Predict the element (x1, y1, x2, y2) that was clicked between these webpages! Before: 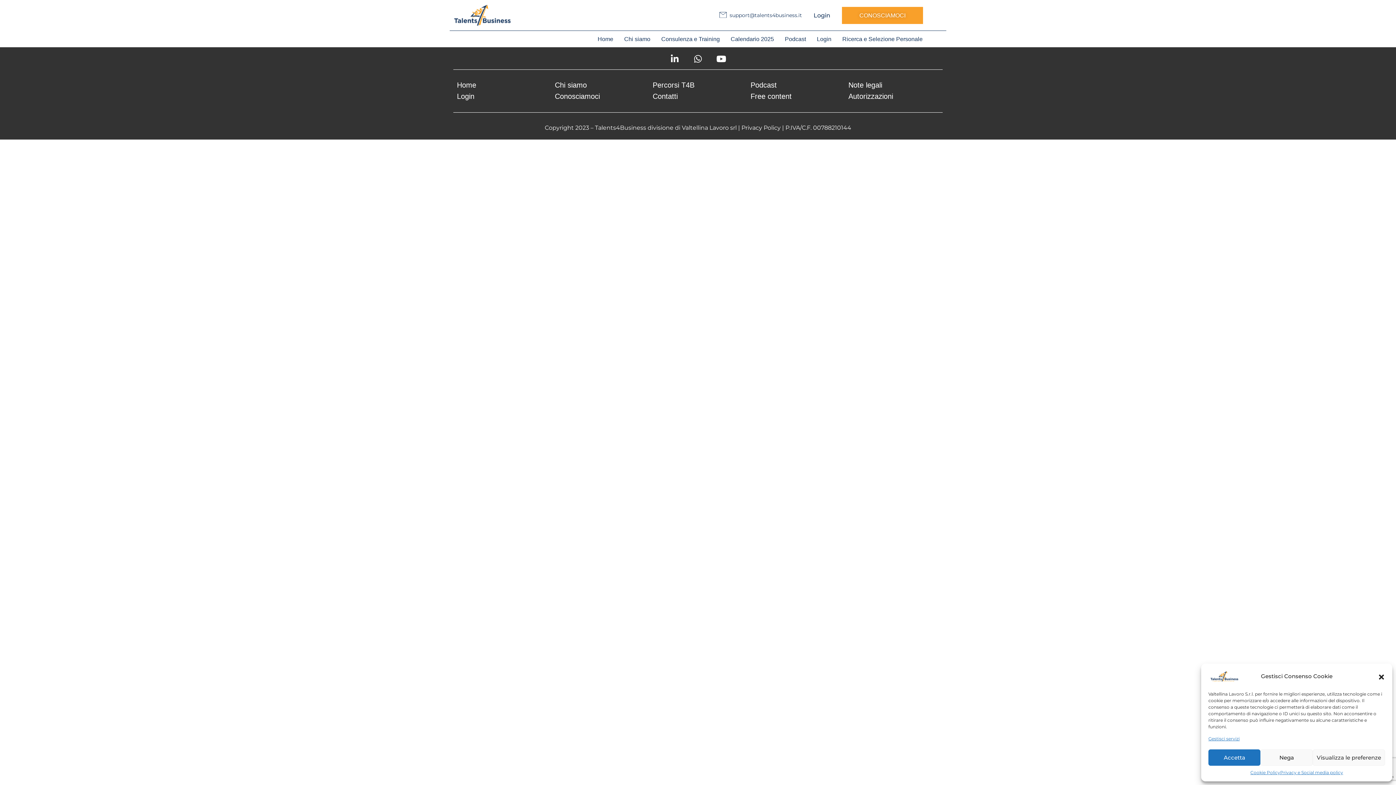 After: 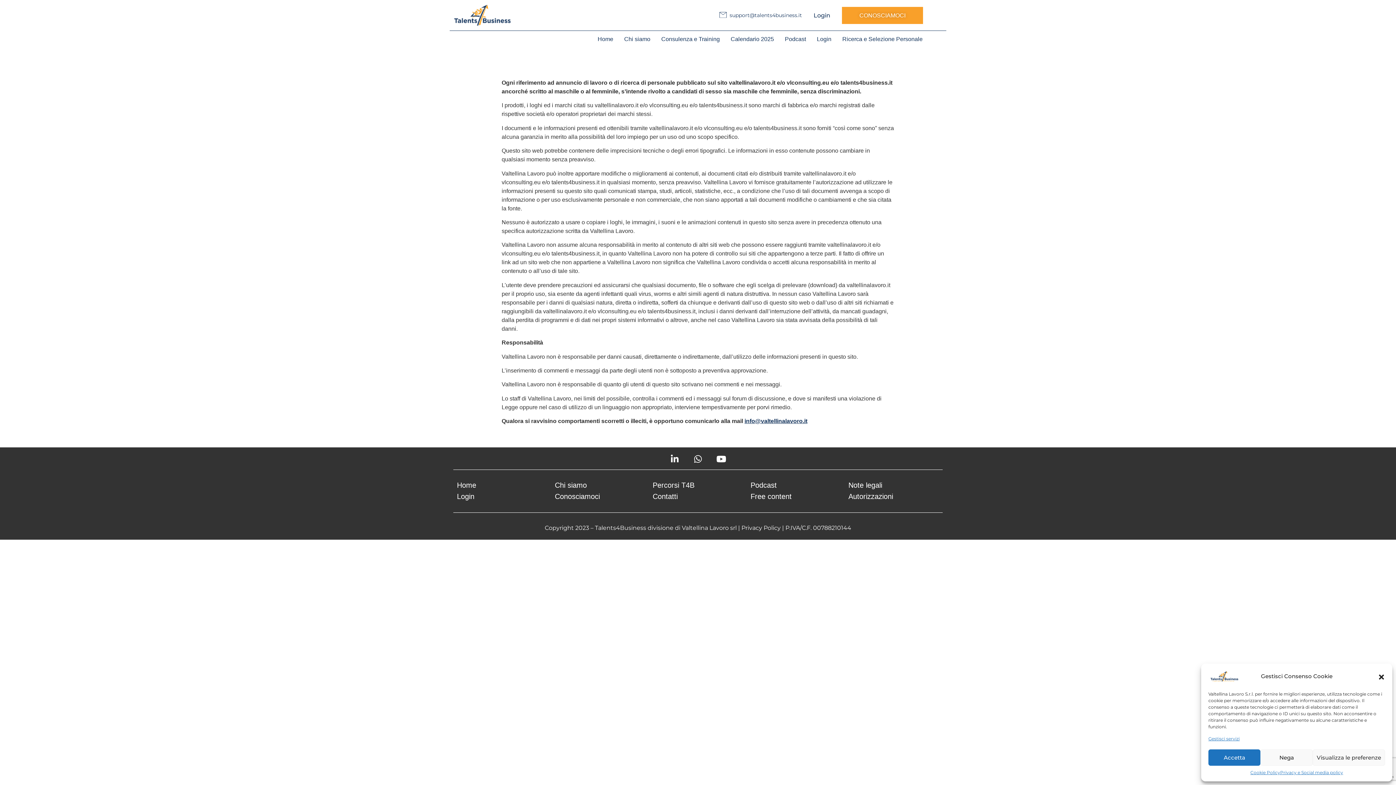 Action: bbox: (848, 80, 882, 89) label: Note legali